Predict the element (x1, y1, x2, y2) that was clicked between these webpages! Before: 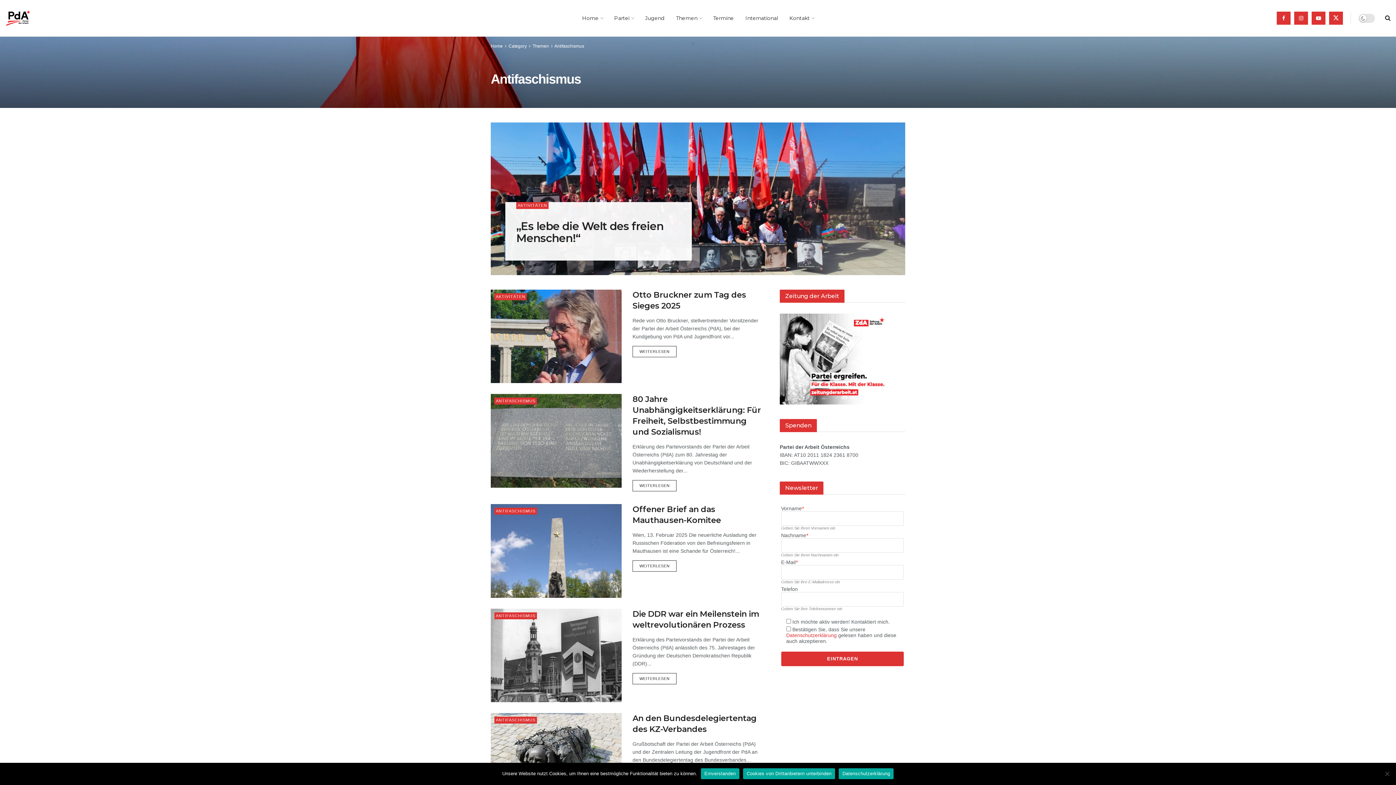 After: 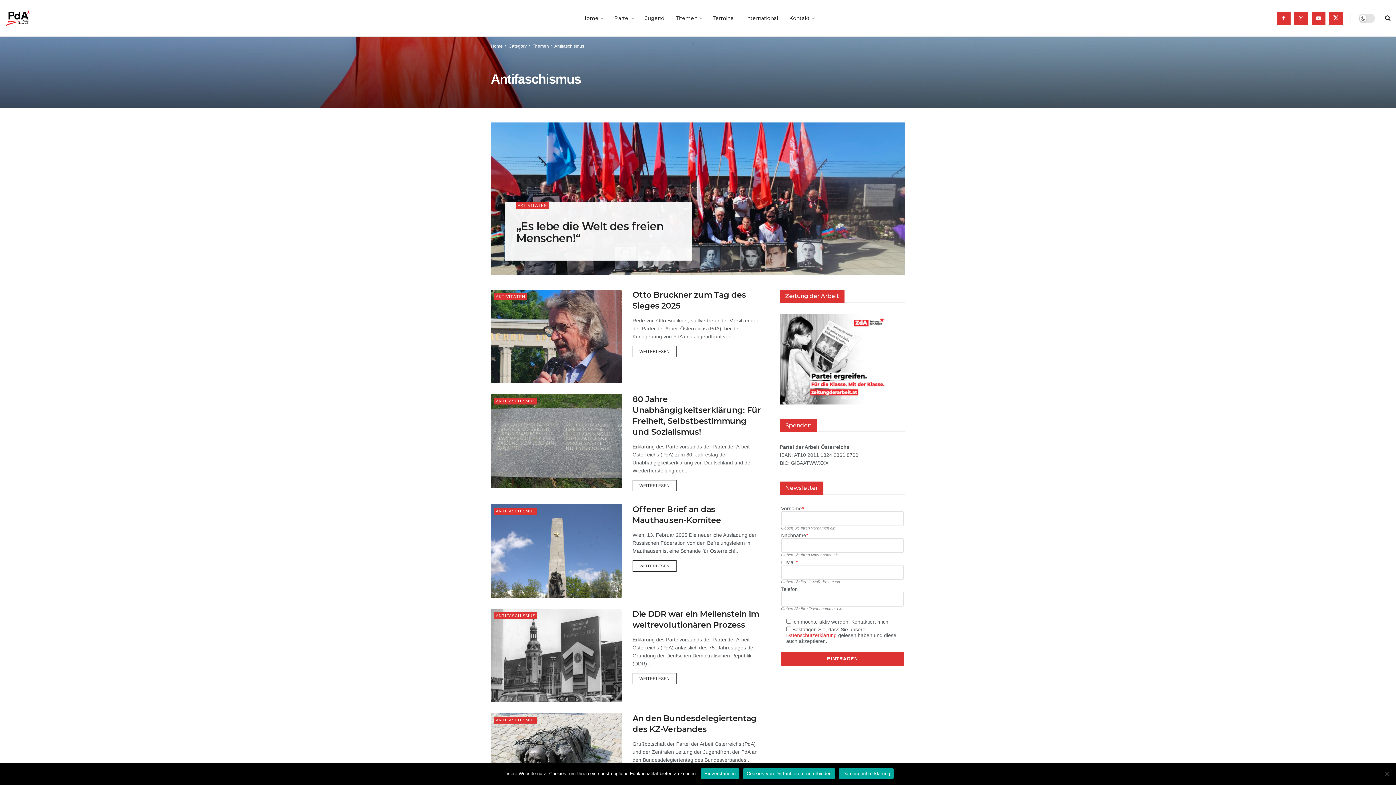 Action: bbox: (554, 43, 584, 48) label: Antifaschismus